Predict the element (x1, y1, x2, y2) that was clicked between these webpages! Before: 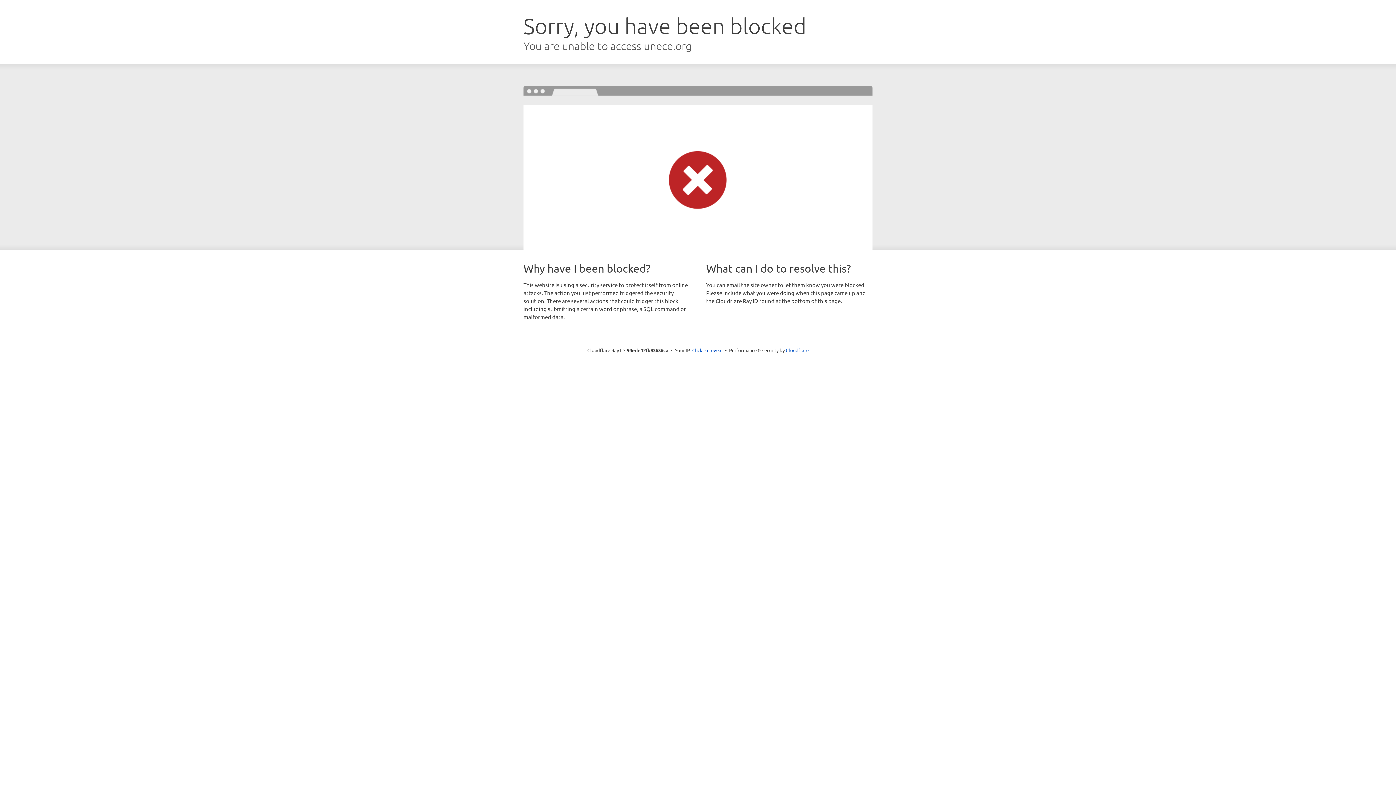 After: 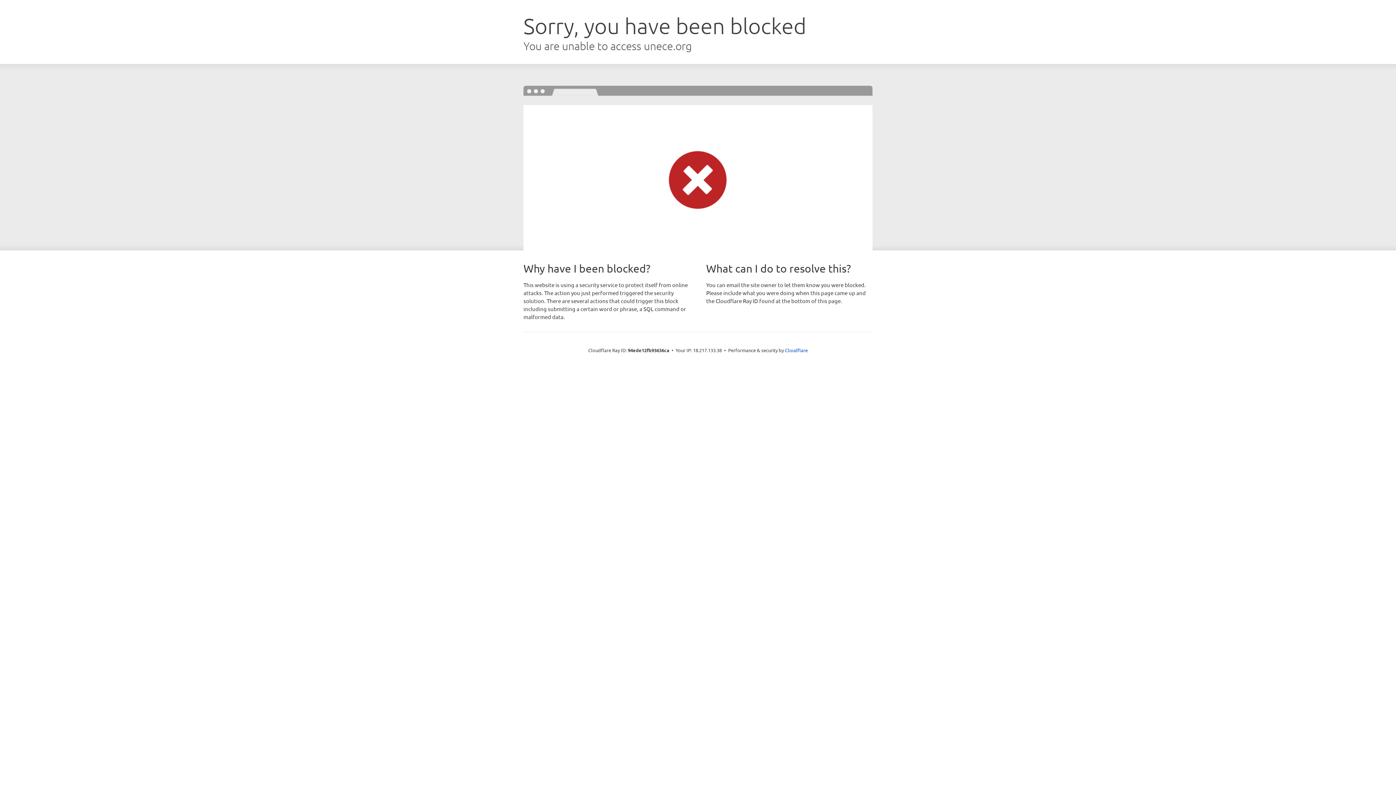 Action: label: Click to reveal bbox: (692, 346, 722, 353)